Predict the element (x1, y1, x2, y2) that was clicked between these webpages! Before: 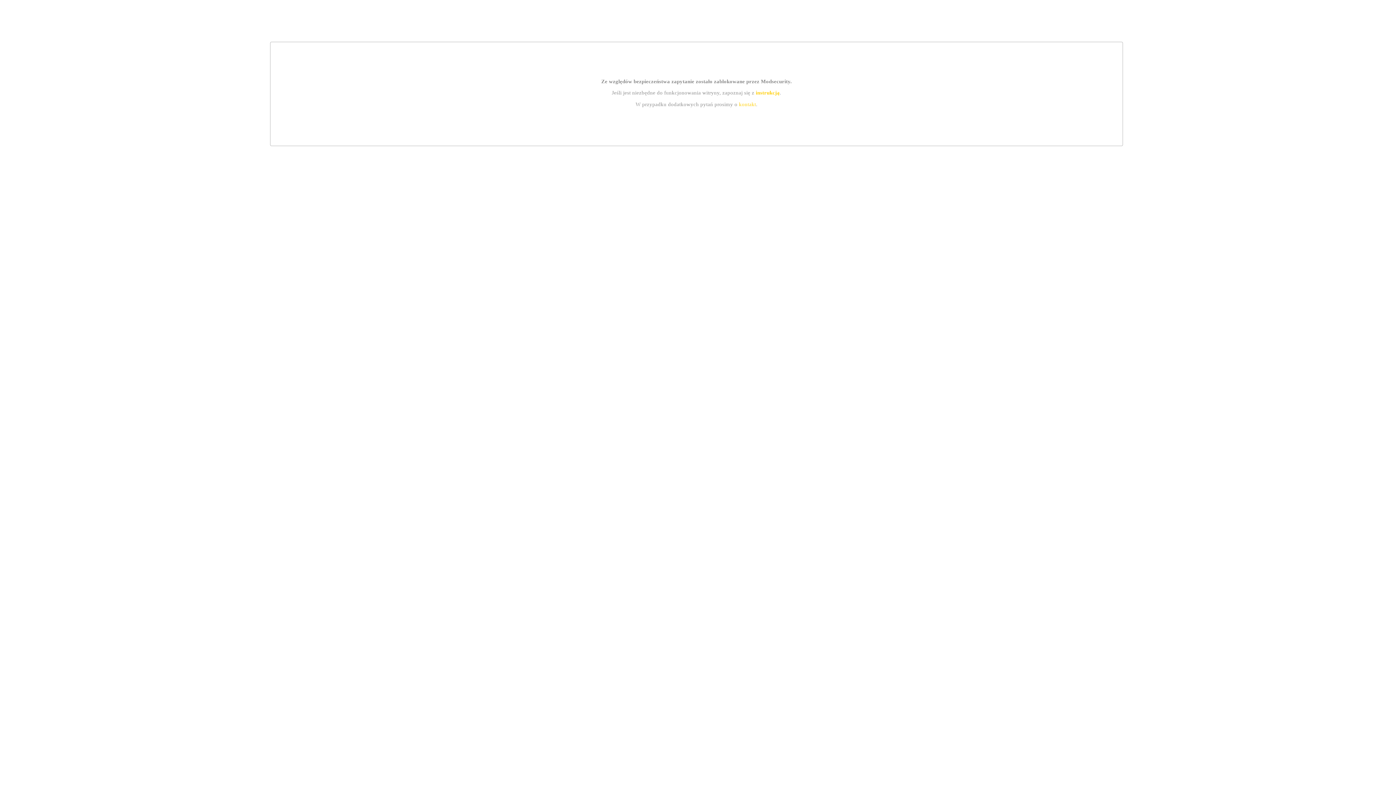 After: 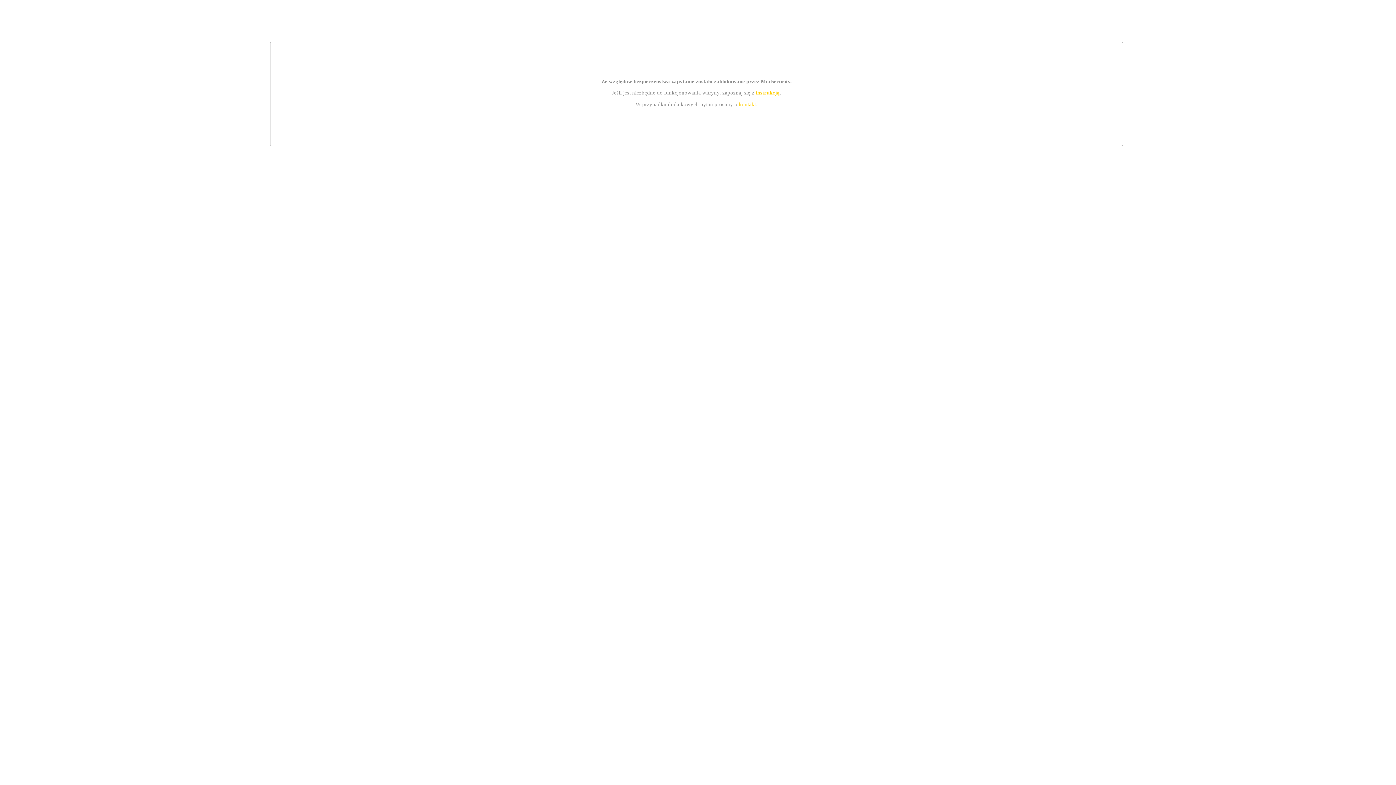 Action: bbox: (755, 89, 779, 95) label: instrukcją